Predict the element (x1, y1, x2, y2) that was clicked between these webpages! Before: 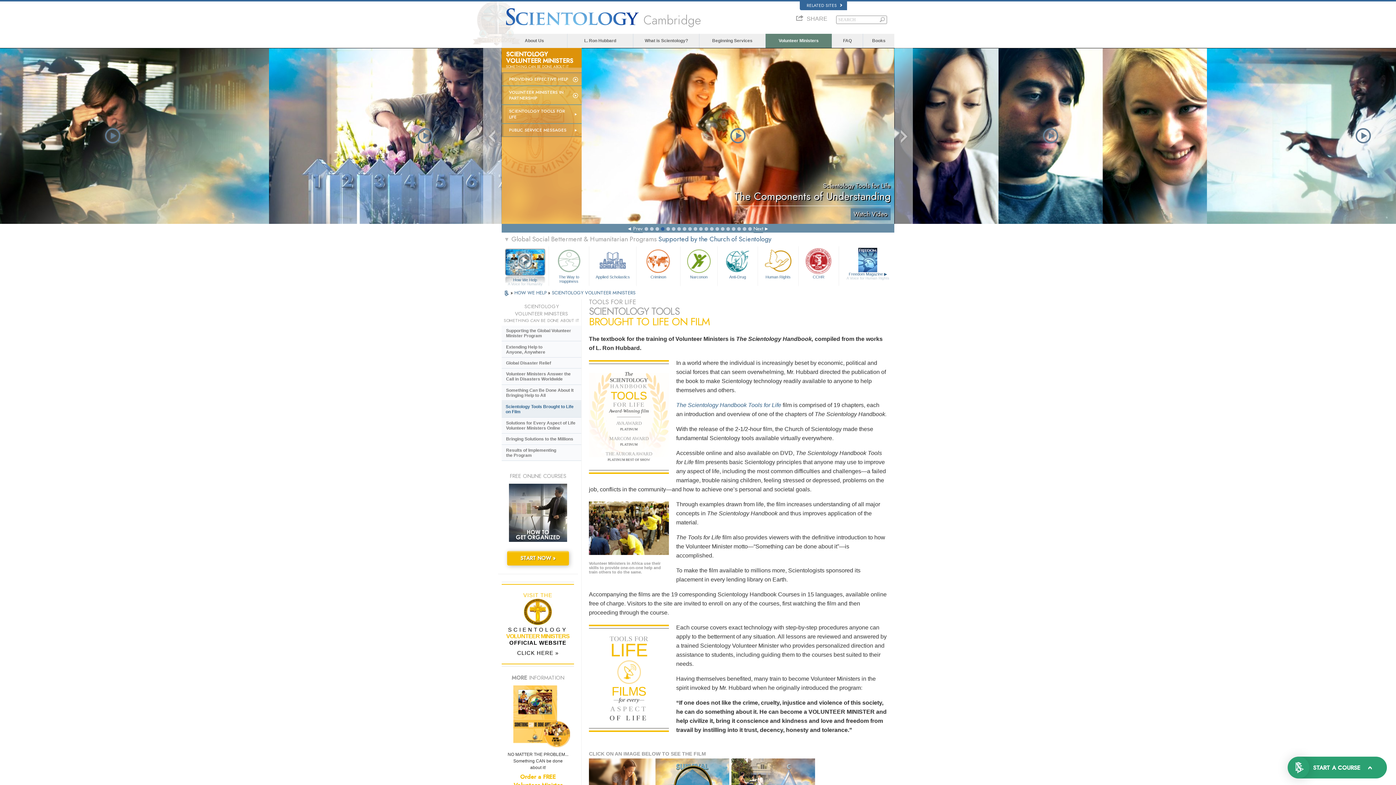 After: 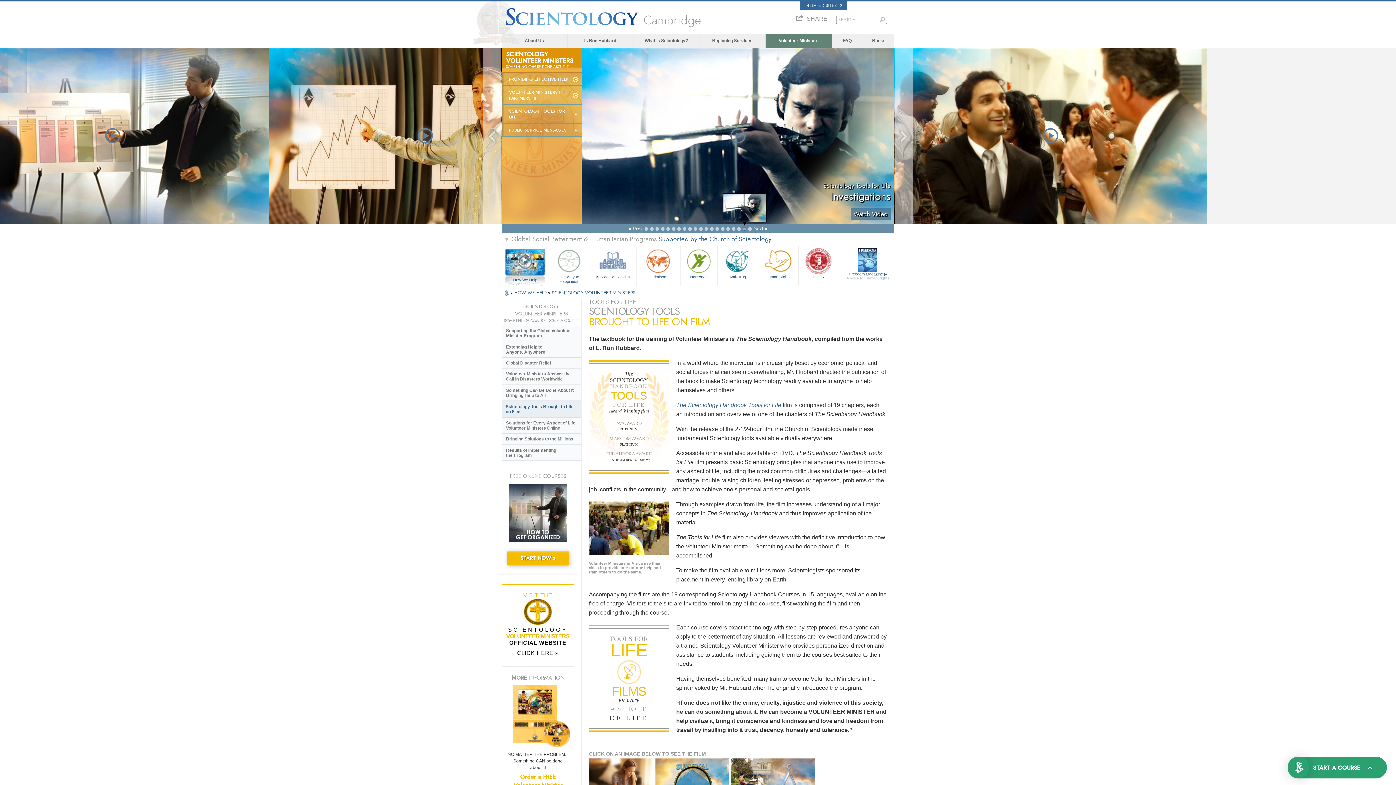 Action: bbox: (742, 227, 746, 230)